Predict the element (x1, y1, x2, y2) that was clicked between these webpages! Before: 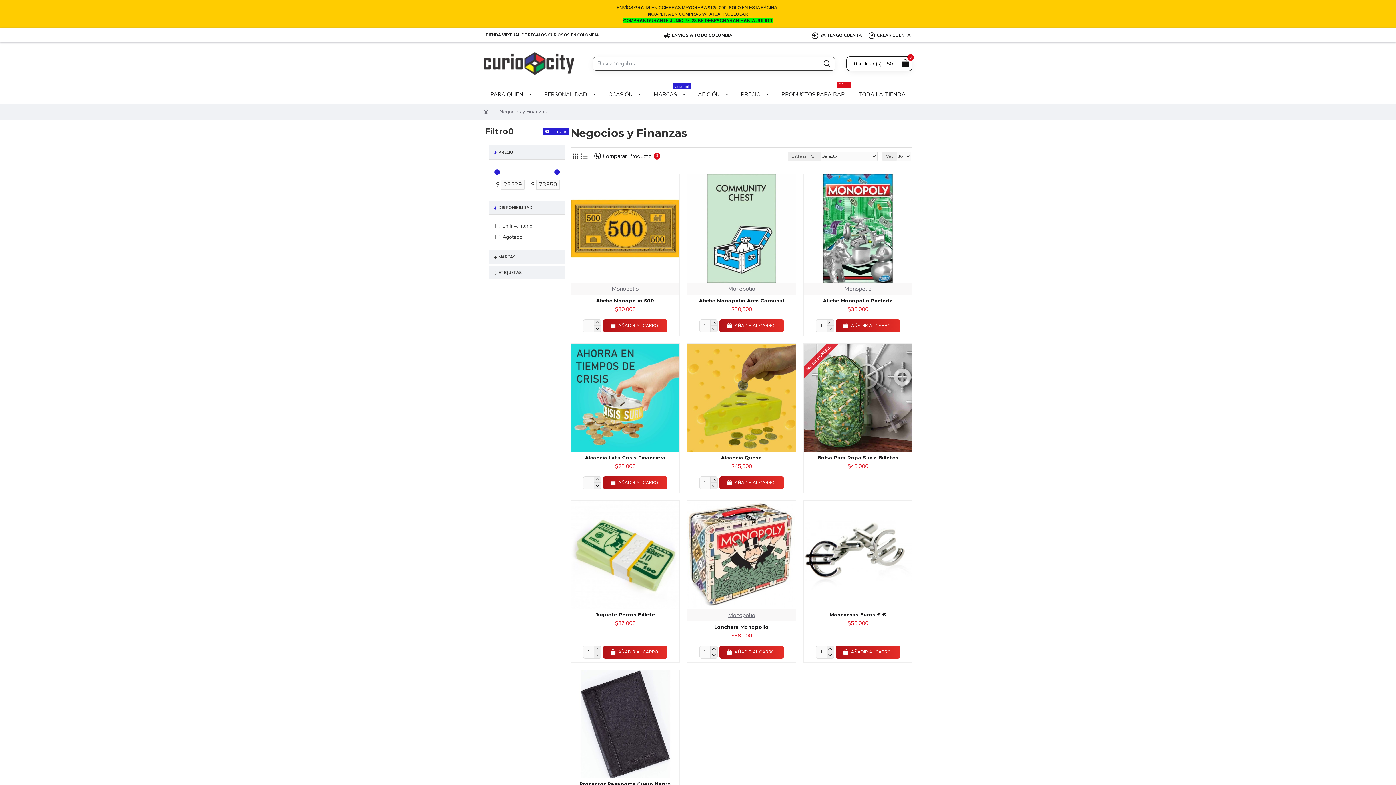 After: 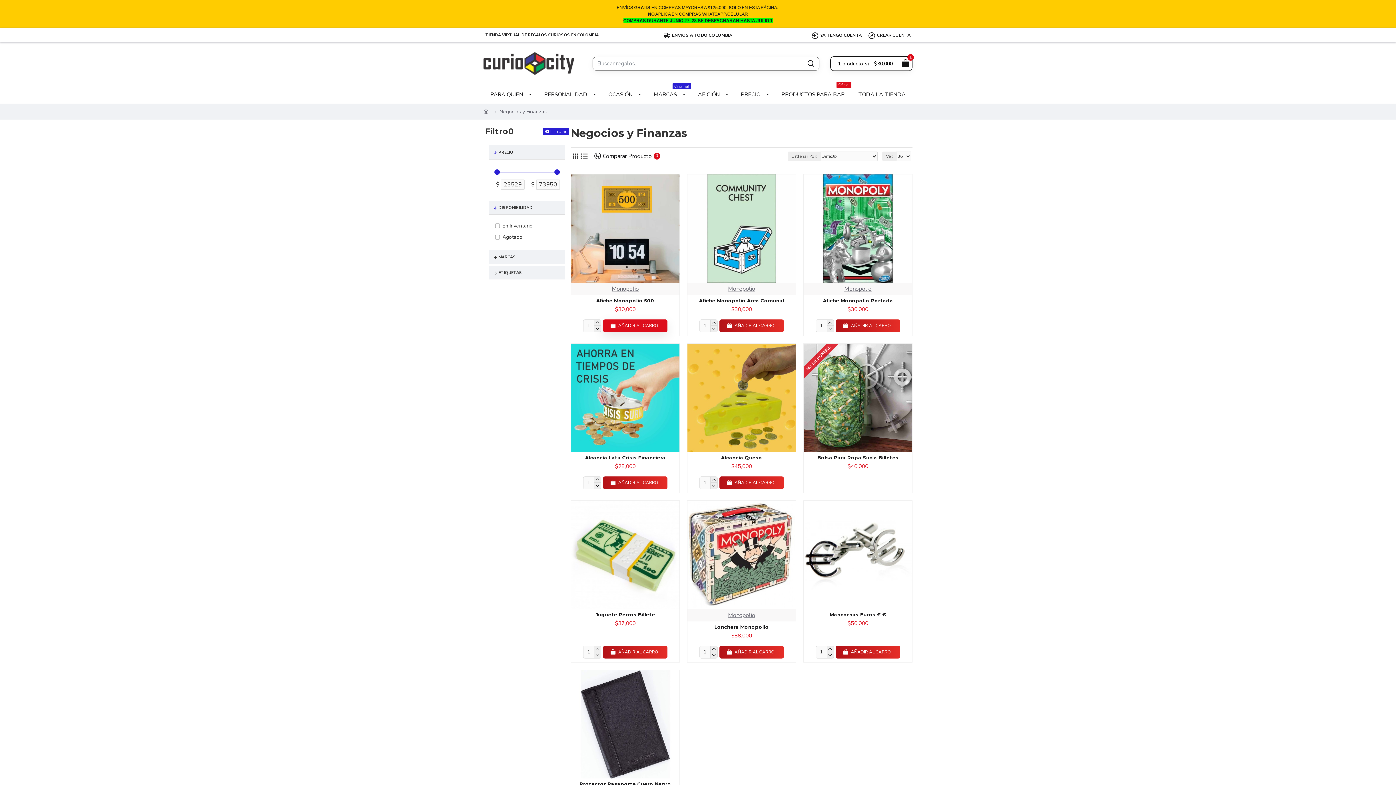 Action: bbox: (603, 319, 667, 332) label: AÑADIR AL CARRO